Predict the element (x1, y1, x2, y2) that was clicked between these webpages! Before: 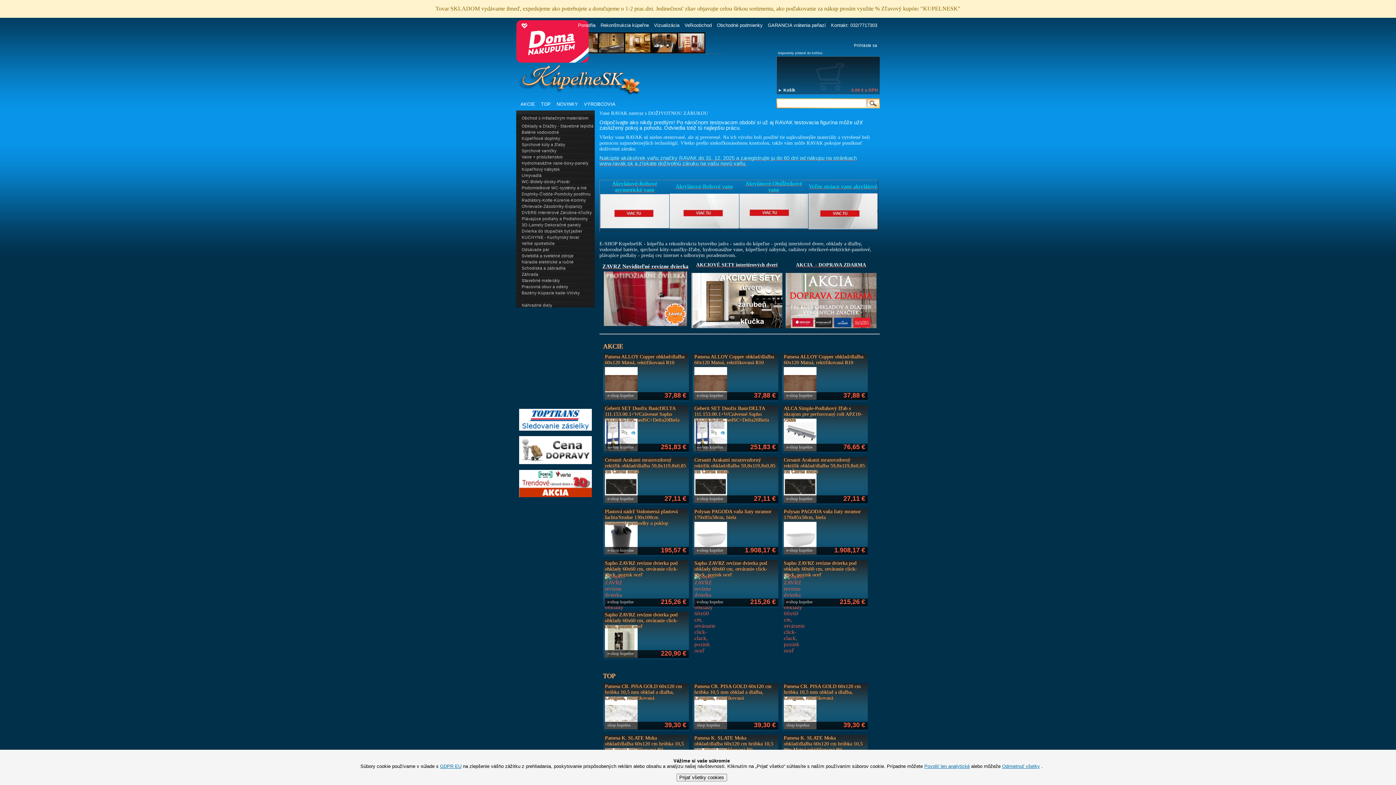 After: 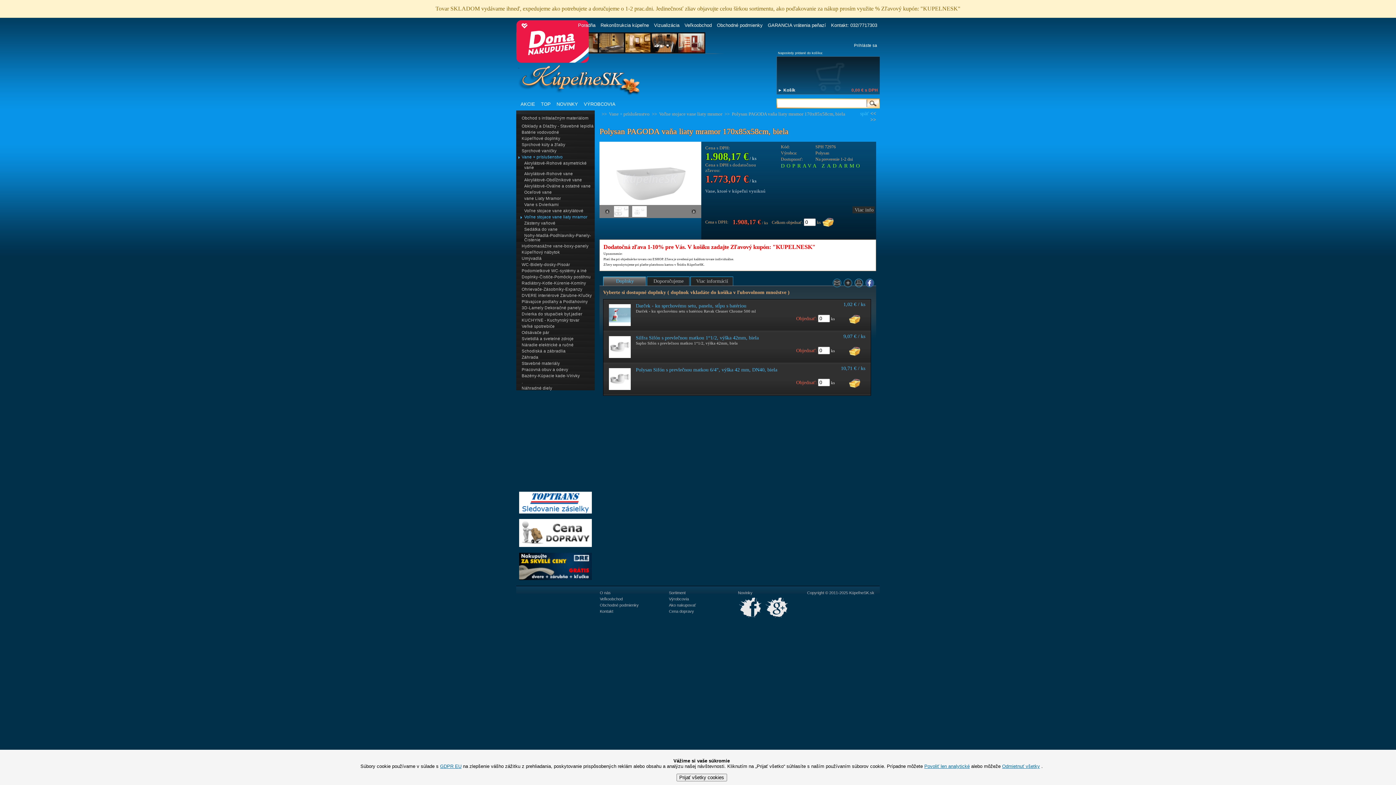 Action: bbox: (784, 508, 861, 520) label: Polysan PAGODA vaňa liaty mramor 170x85x58cm, biela